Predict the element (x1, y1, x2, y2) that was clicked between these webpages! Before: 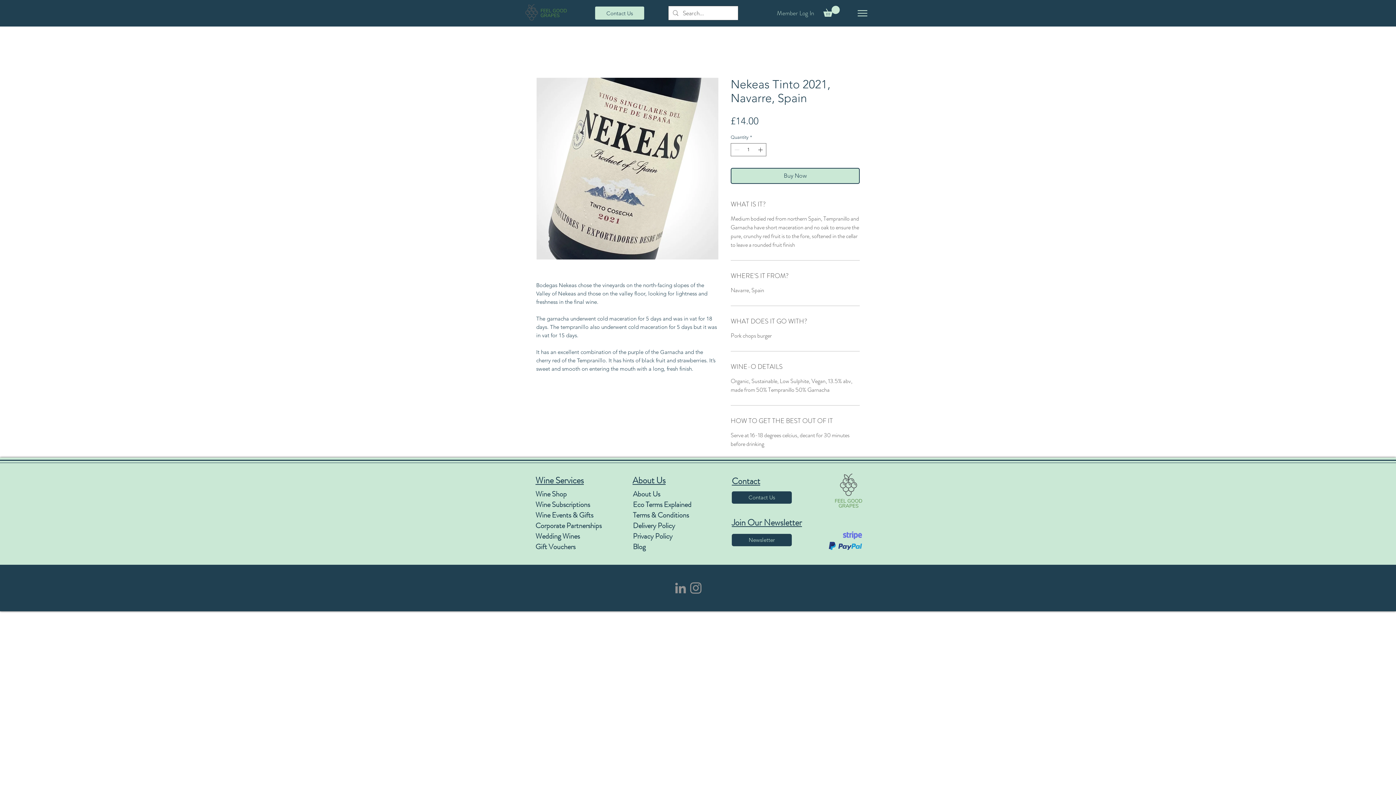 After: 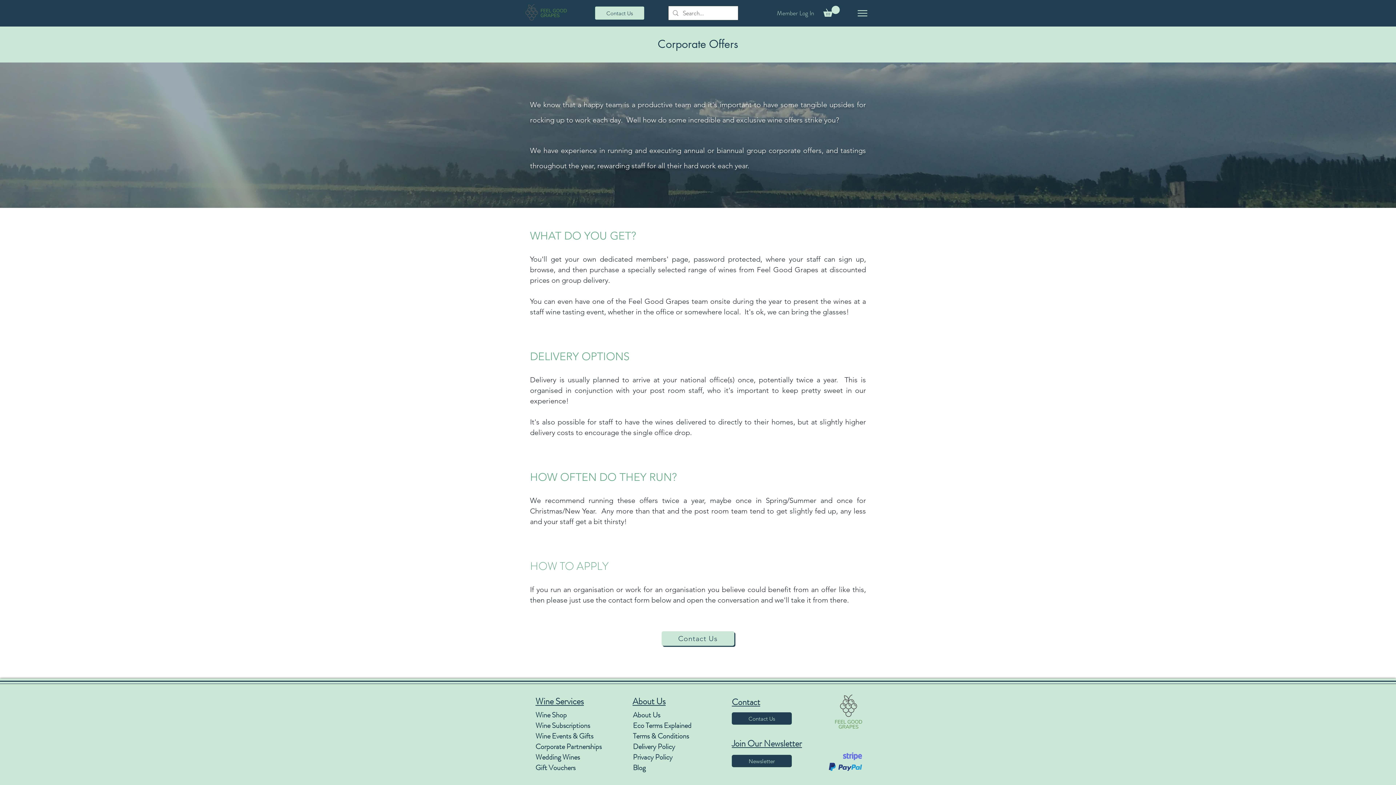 Action: label: Corporate Partnerships bbox: (535, 520, 601, 531)